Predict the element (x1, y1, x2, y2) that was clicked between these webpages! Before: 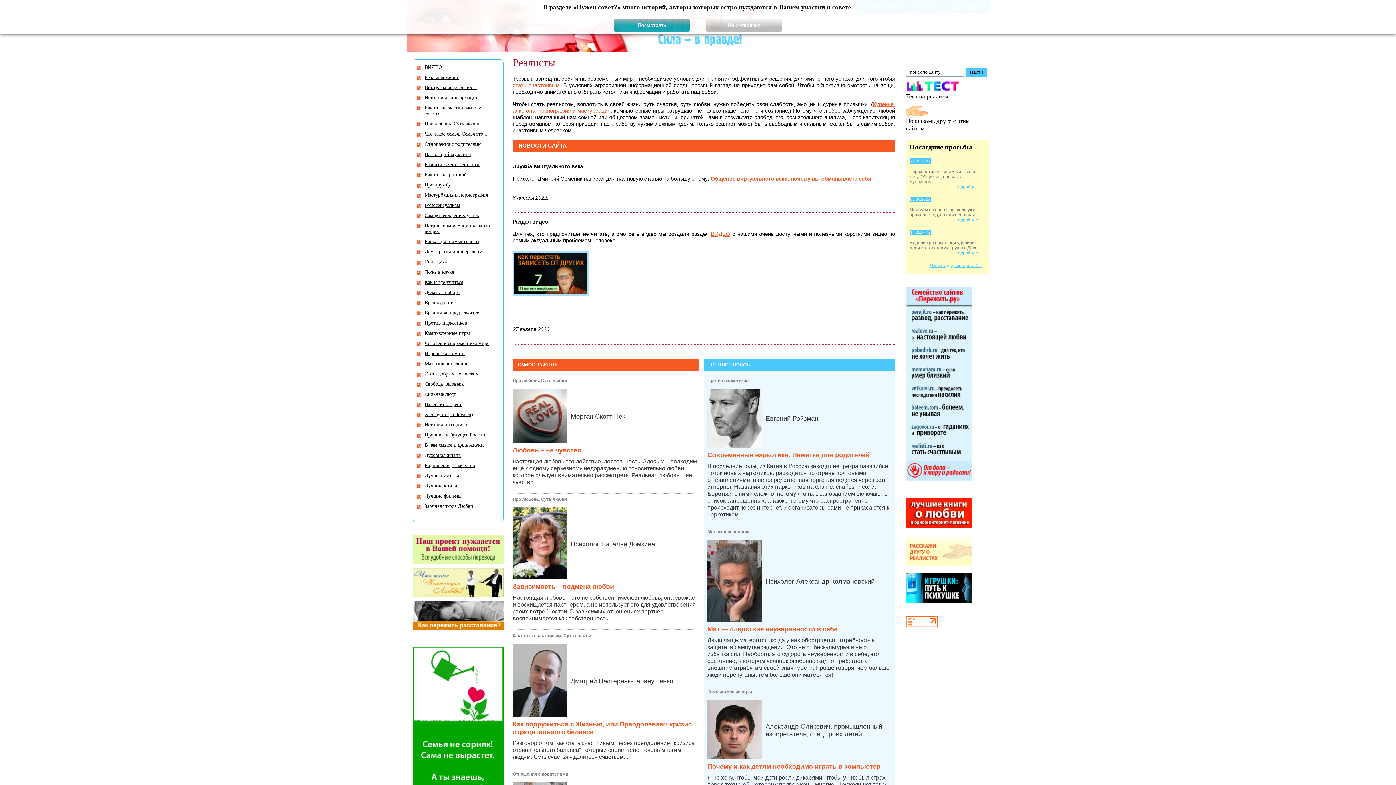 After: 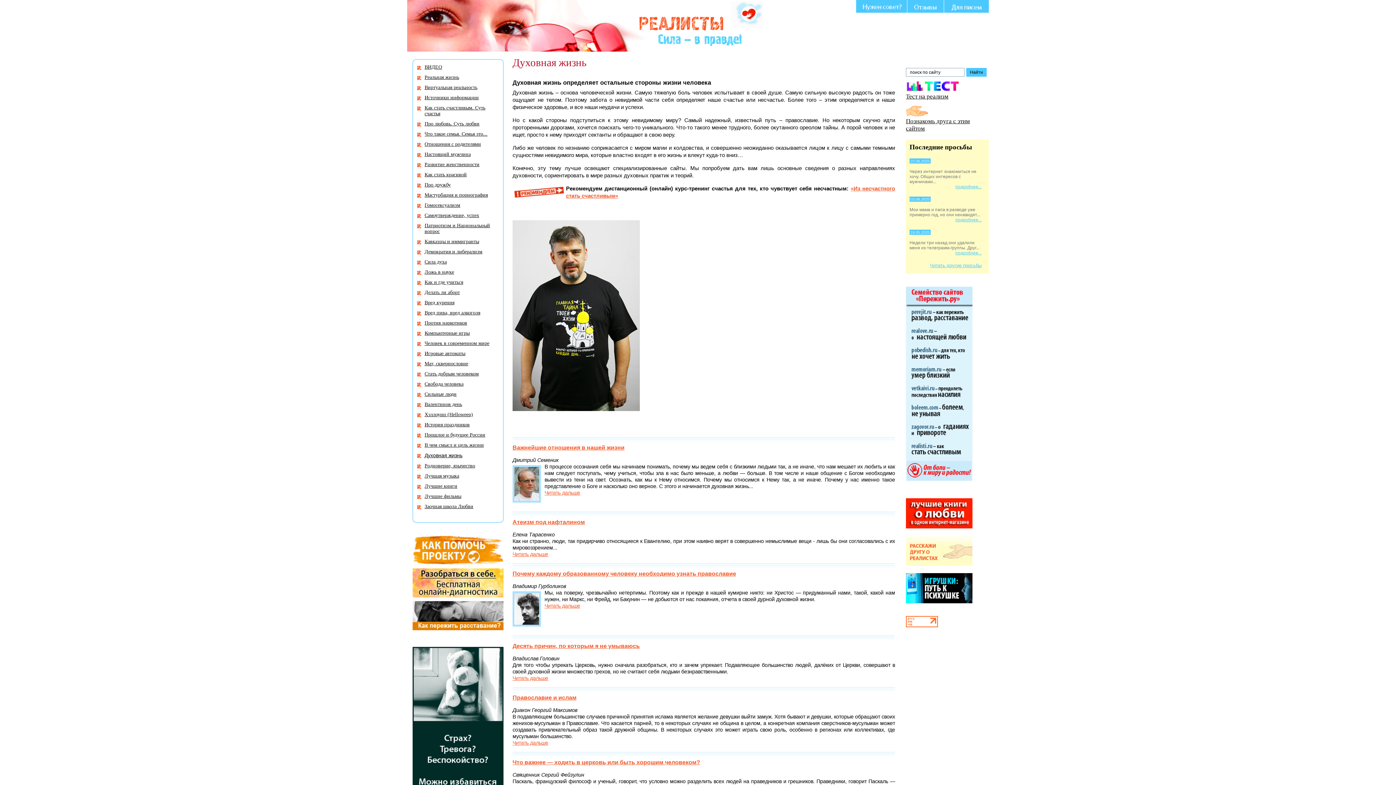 Action: label: Духовная жизнь bbox: (424, 452, 460, 458)